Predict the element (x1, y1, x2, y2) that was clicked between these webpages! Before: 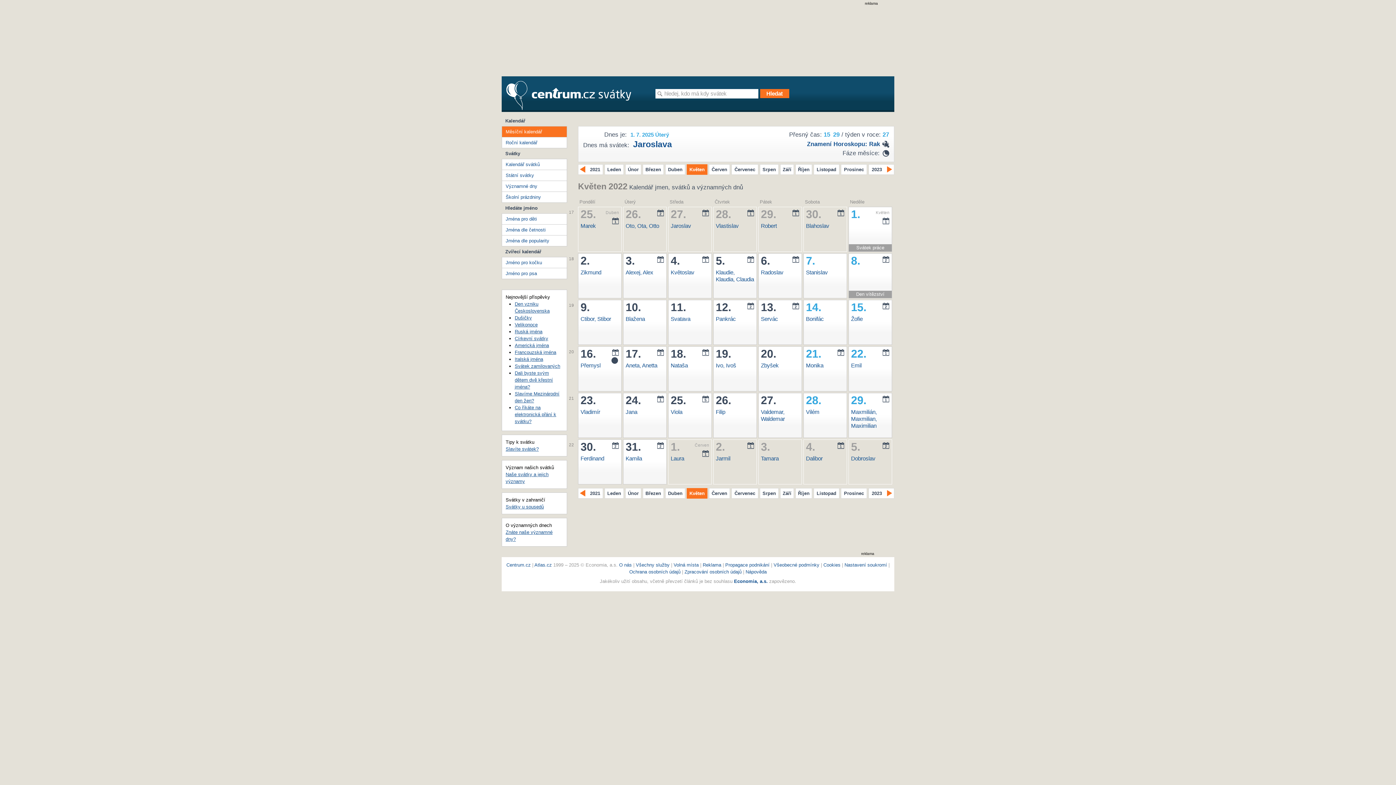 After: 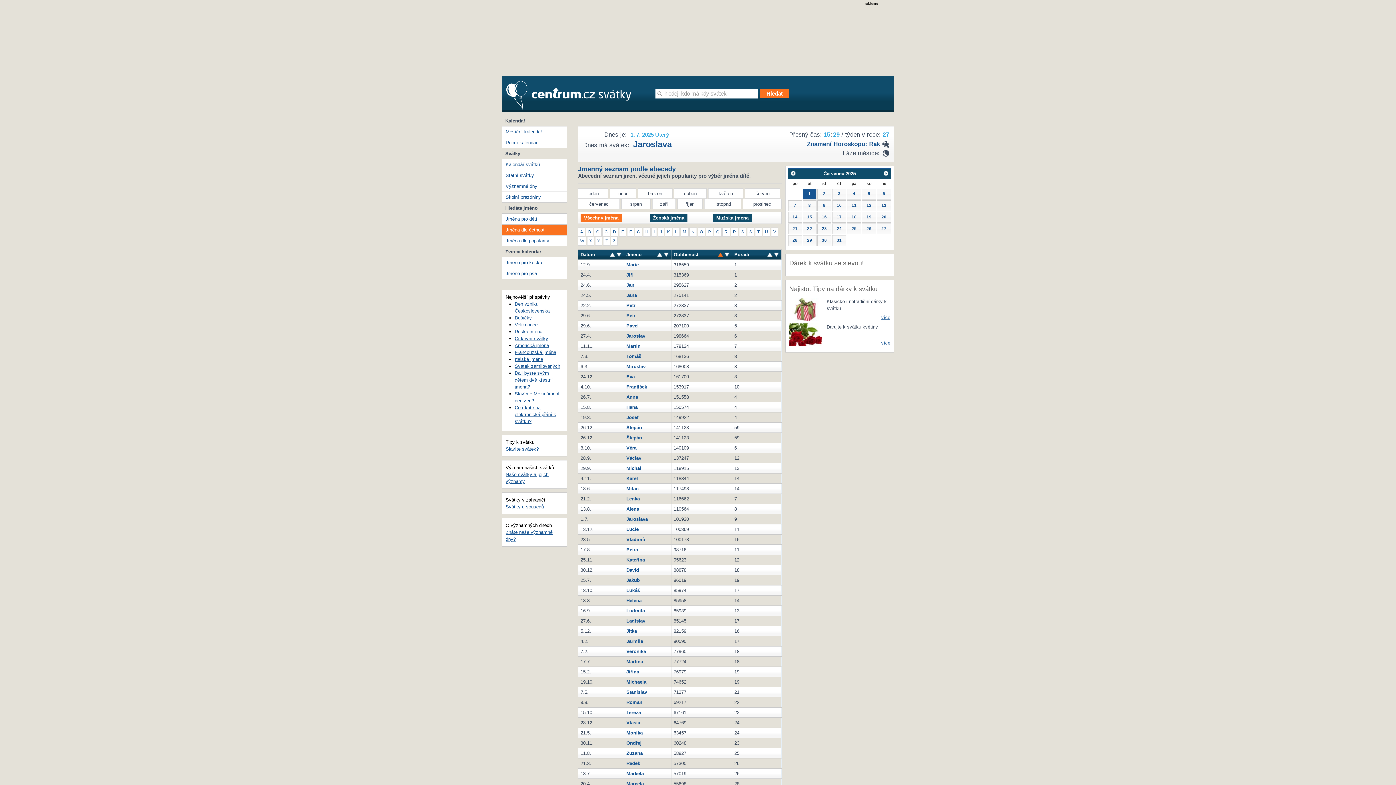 Action: label: Jména dle četnosti bbox: (502, 224, 566, 235)